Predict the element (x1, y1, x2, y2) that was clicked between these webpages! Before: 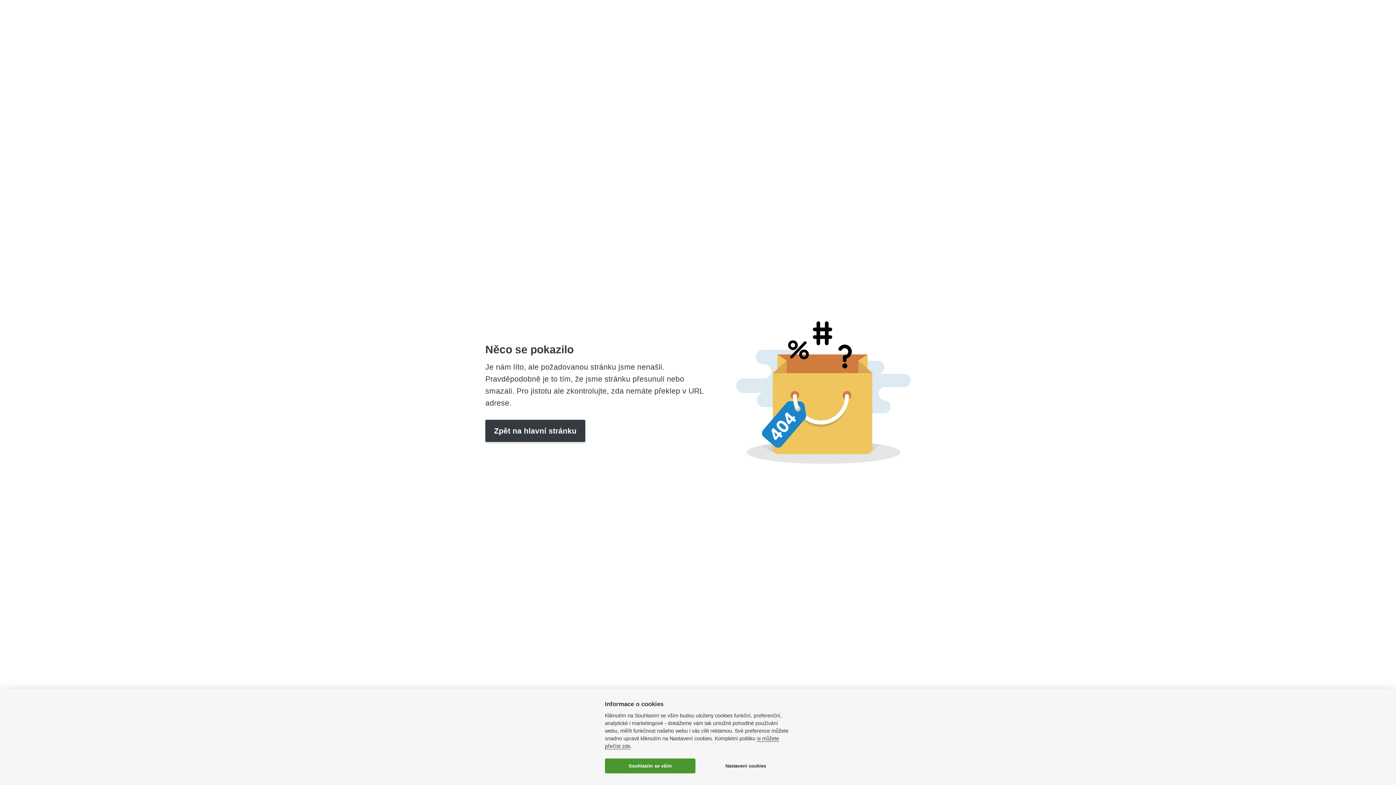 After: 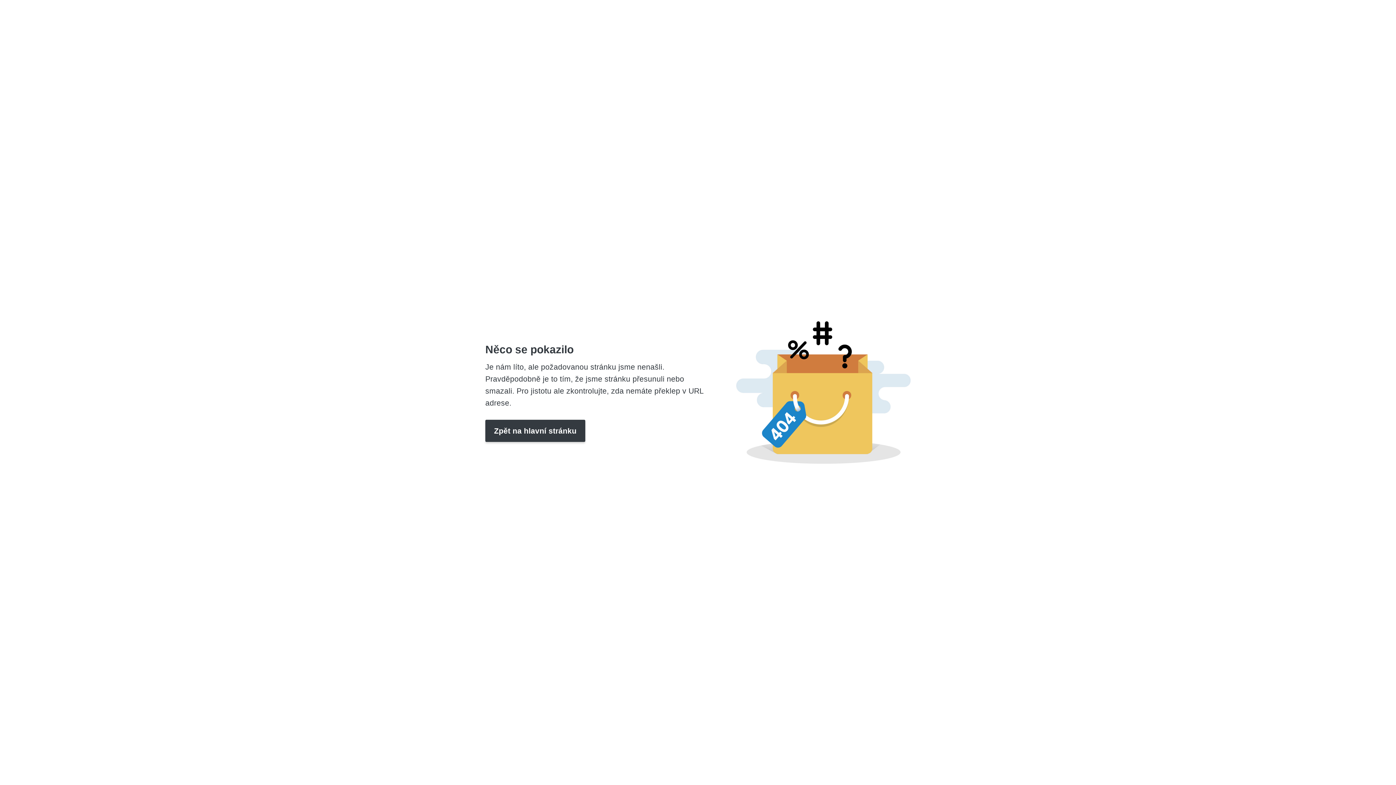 Action: bbox: (605, 758, 695, 773) label: Souhlasím se vším